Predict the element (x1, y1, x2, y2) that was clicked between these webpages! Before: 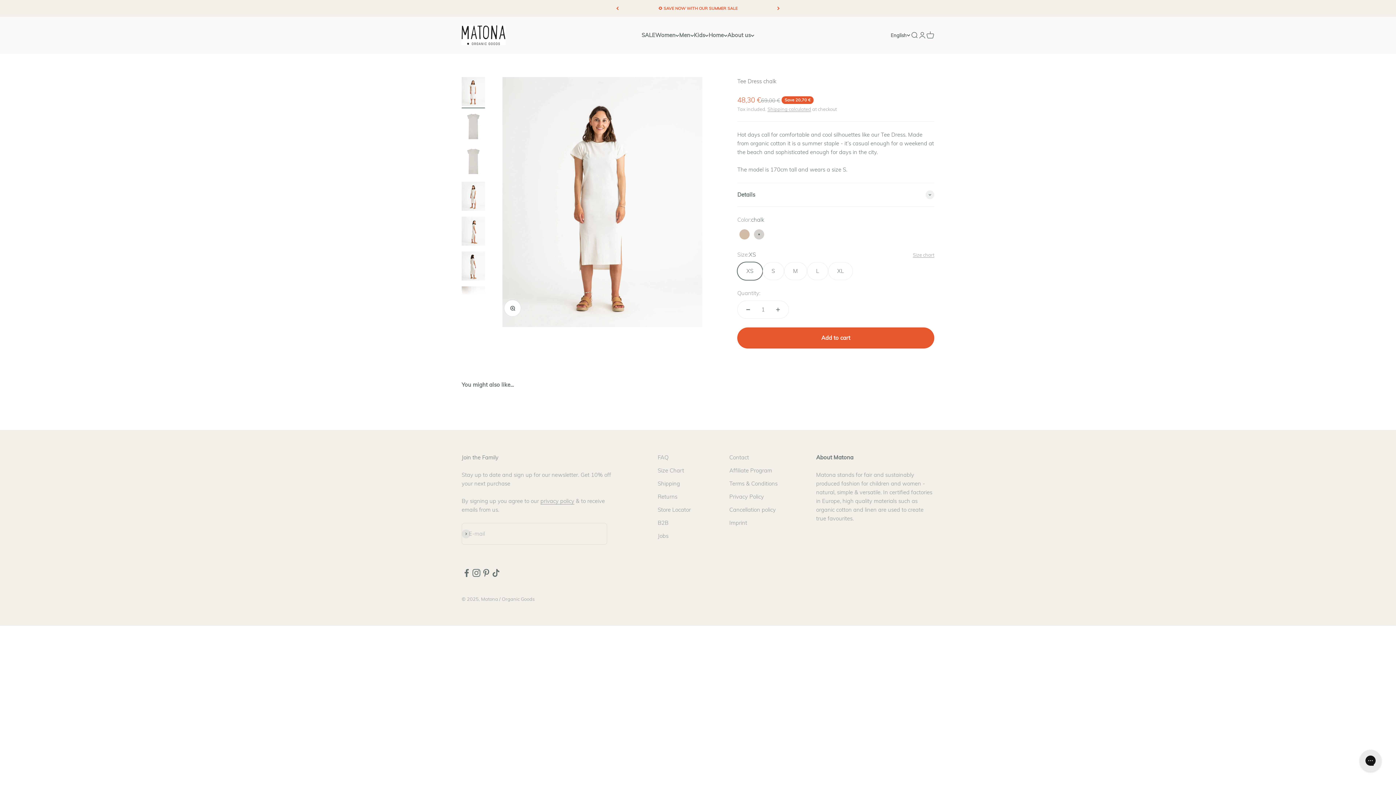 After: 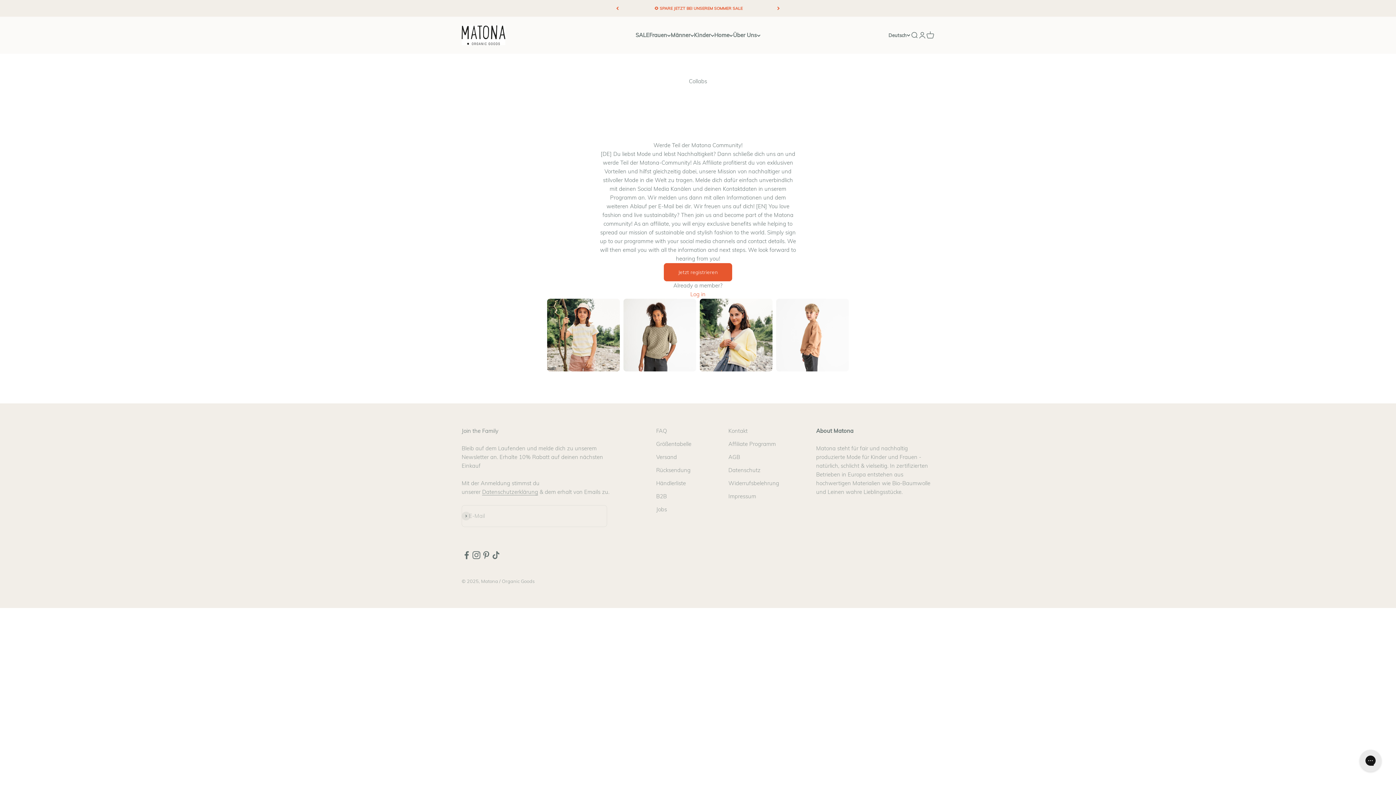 Action: bbox: (729, 466, 772, 475) label: Affiliate Program